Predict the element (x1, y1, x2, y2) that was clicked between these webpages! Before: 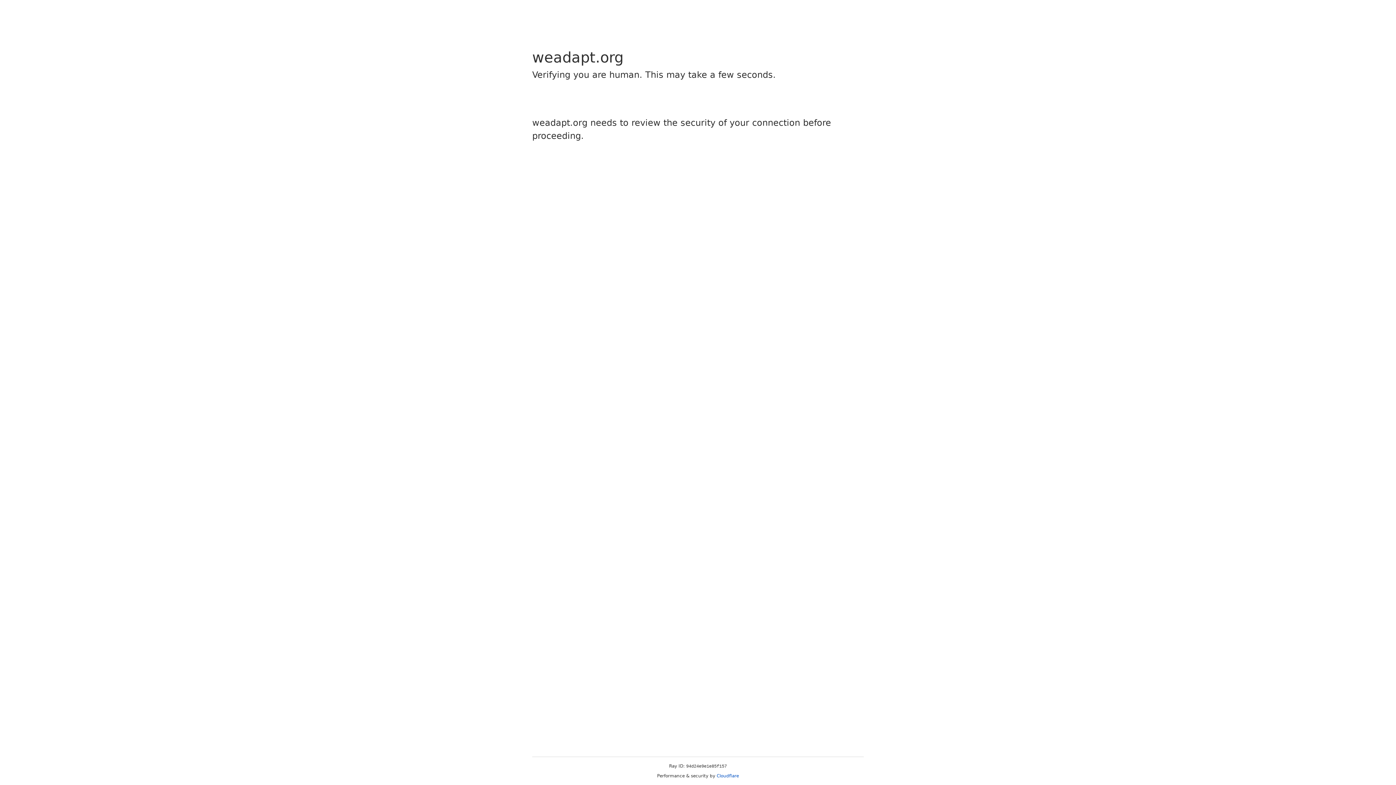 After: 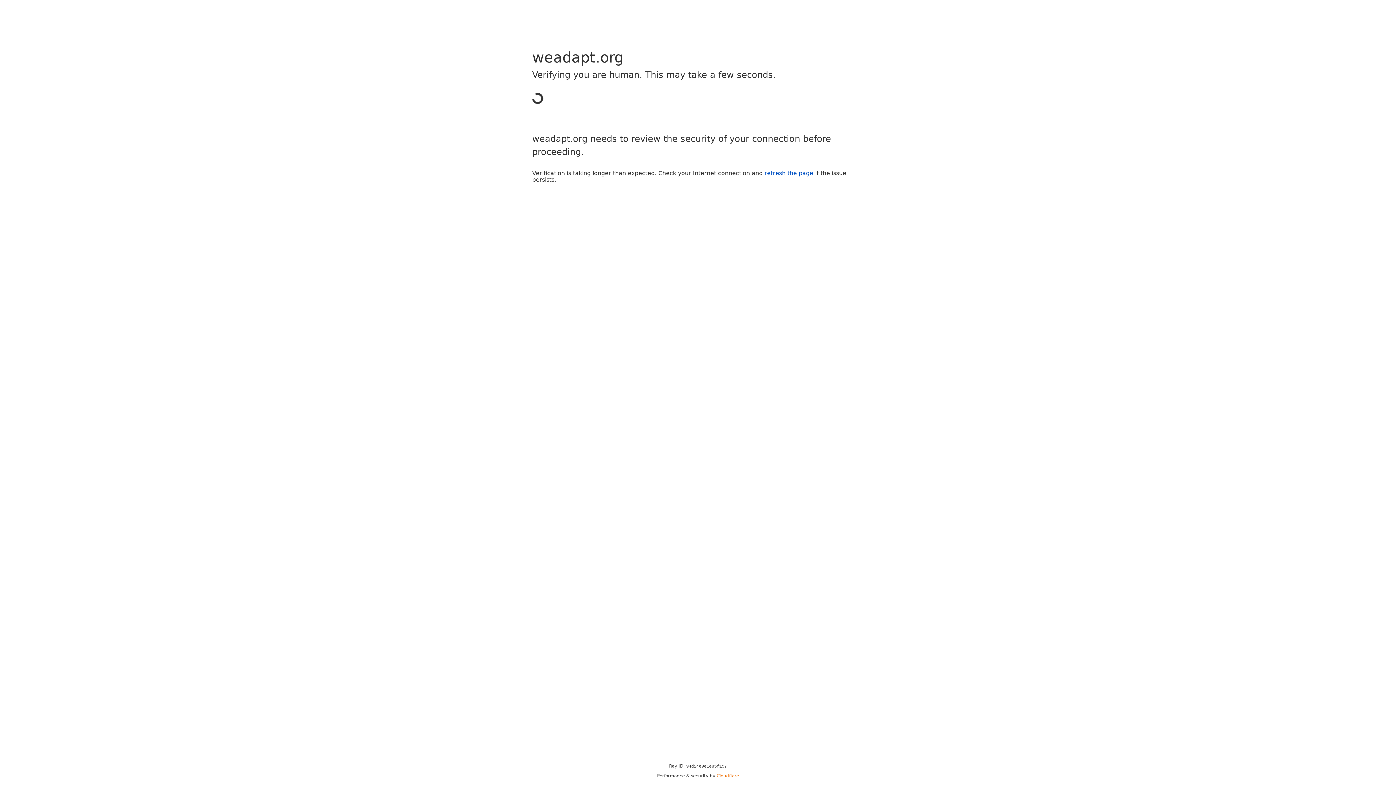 Action: bbox: (716, 773, 739, 778) label: Cloudflare